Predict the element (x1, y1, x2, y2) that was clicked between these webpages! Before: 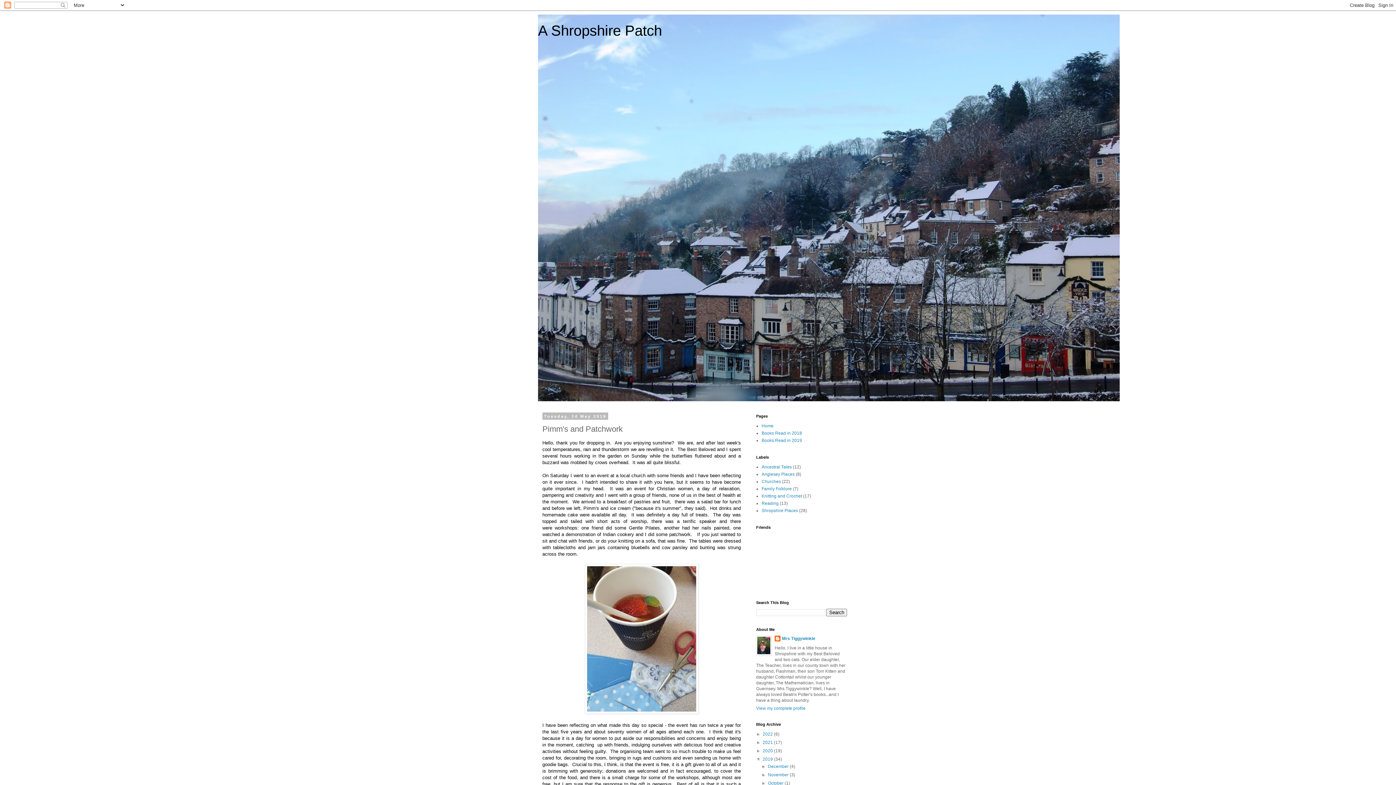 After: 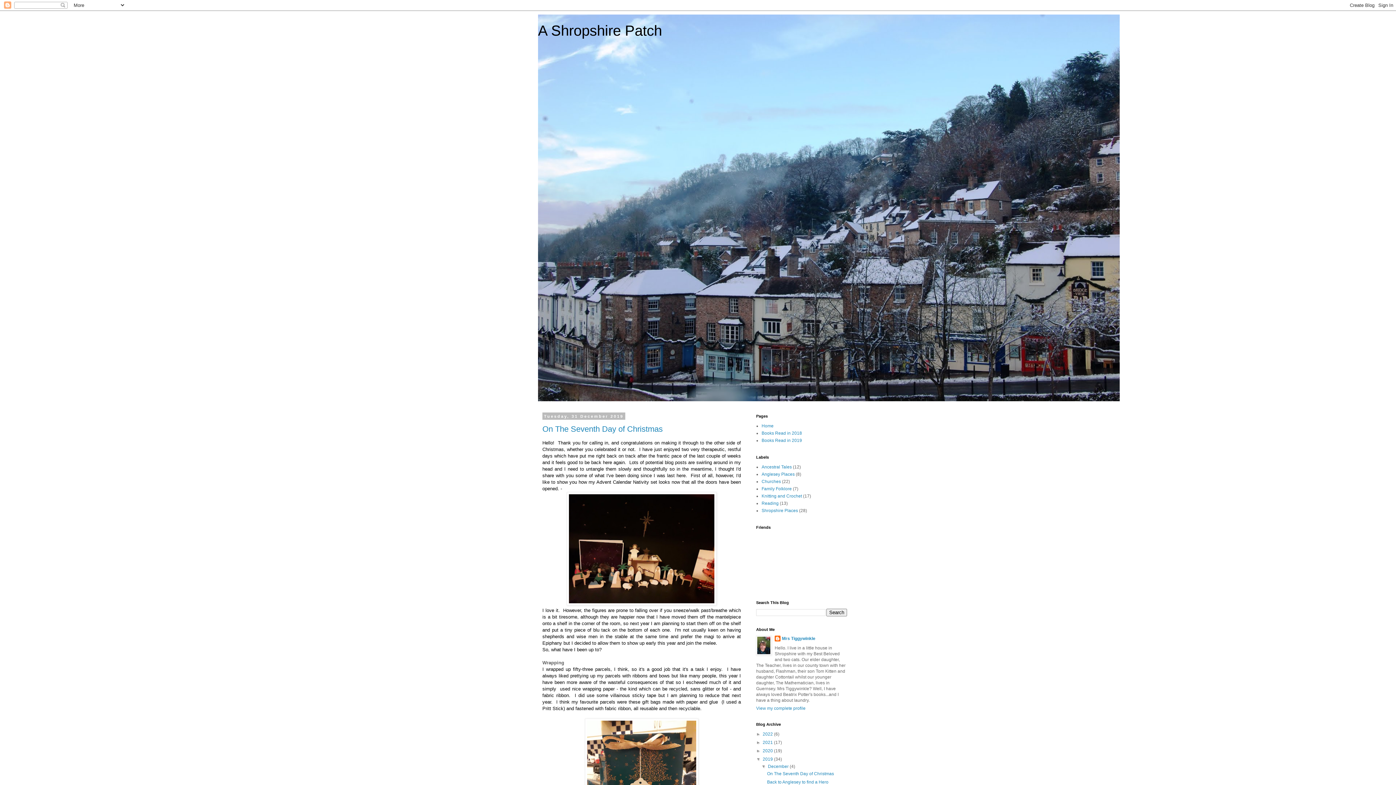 Action: label: December  bbox: (768, 764, 789, 769)